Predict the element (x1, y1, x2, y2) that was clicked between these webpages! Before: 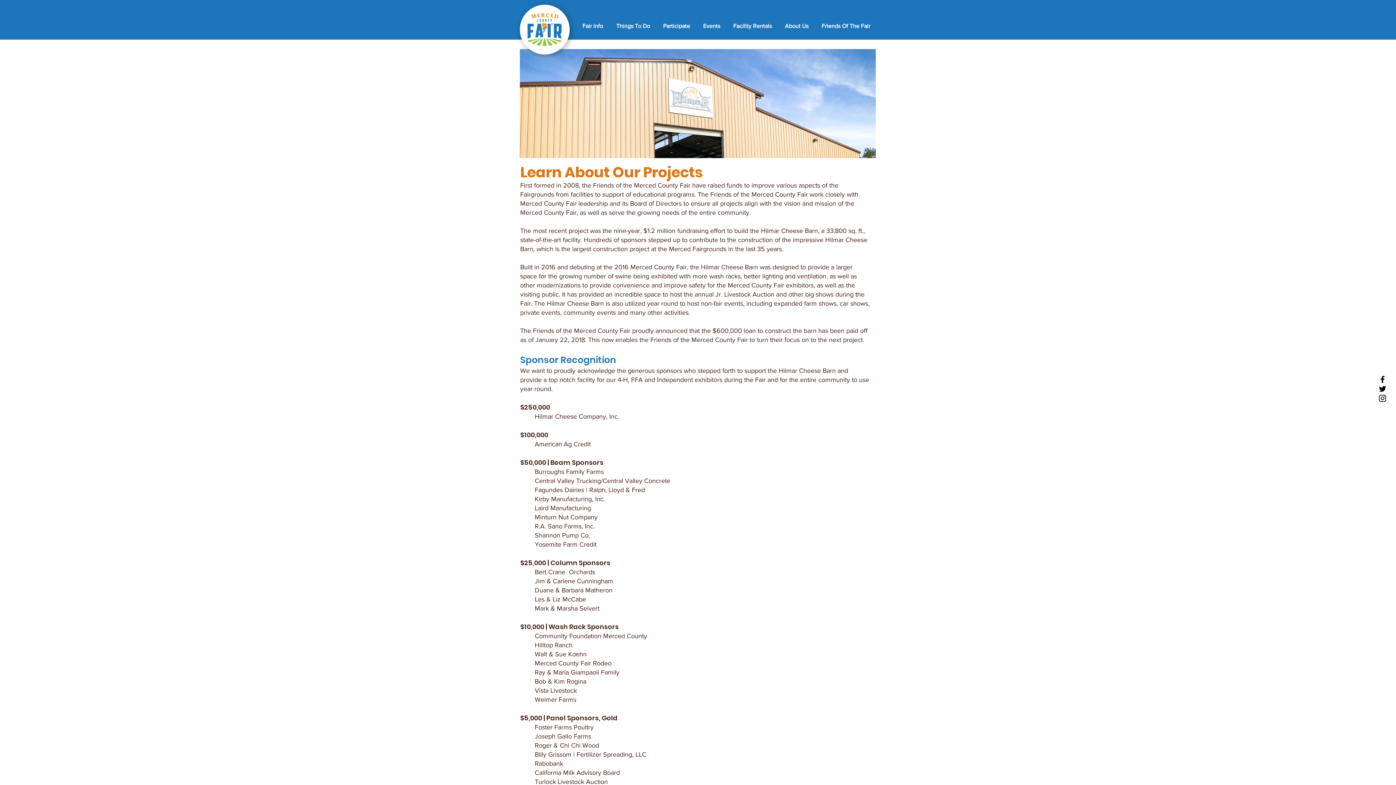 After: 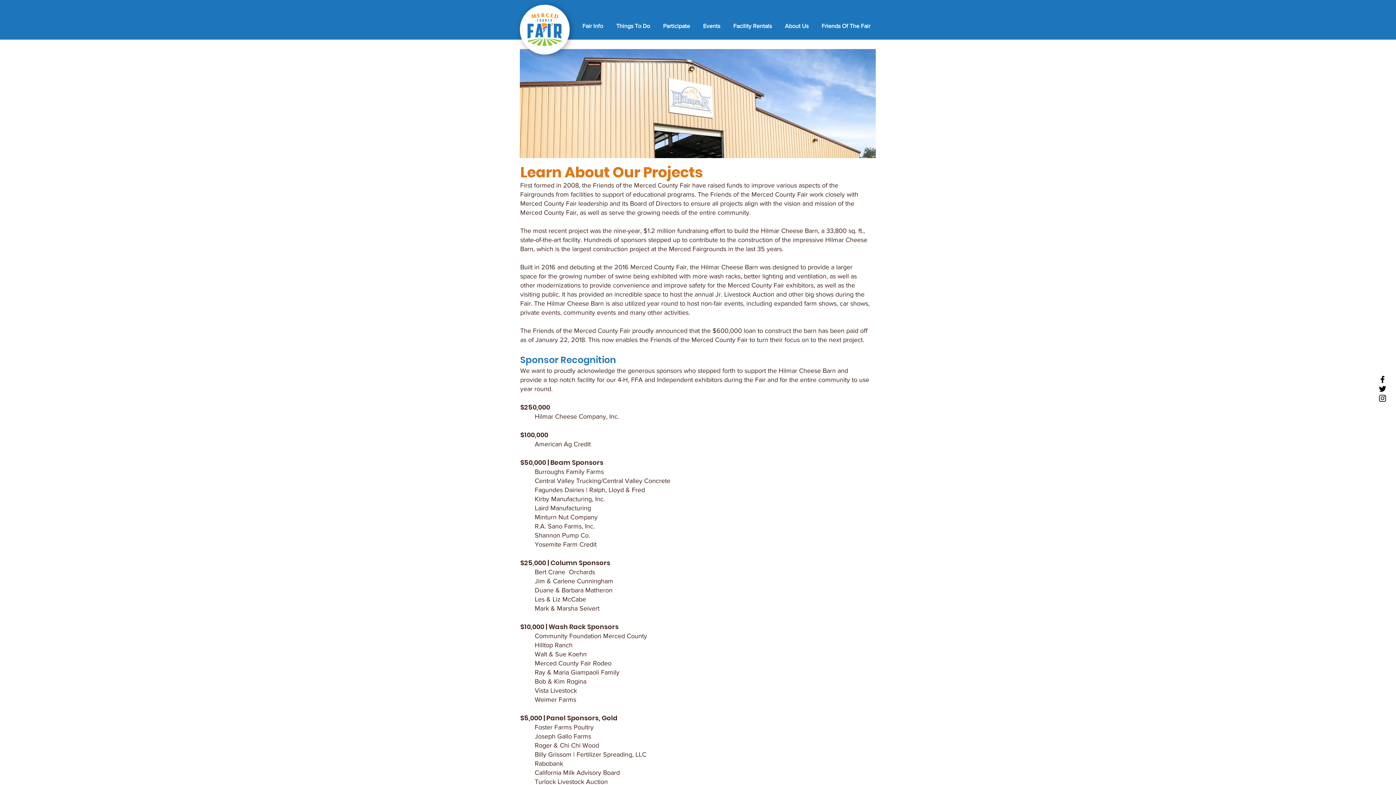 Action: label: Facebook bbox: (1378, 374, 1387, 384)